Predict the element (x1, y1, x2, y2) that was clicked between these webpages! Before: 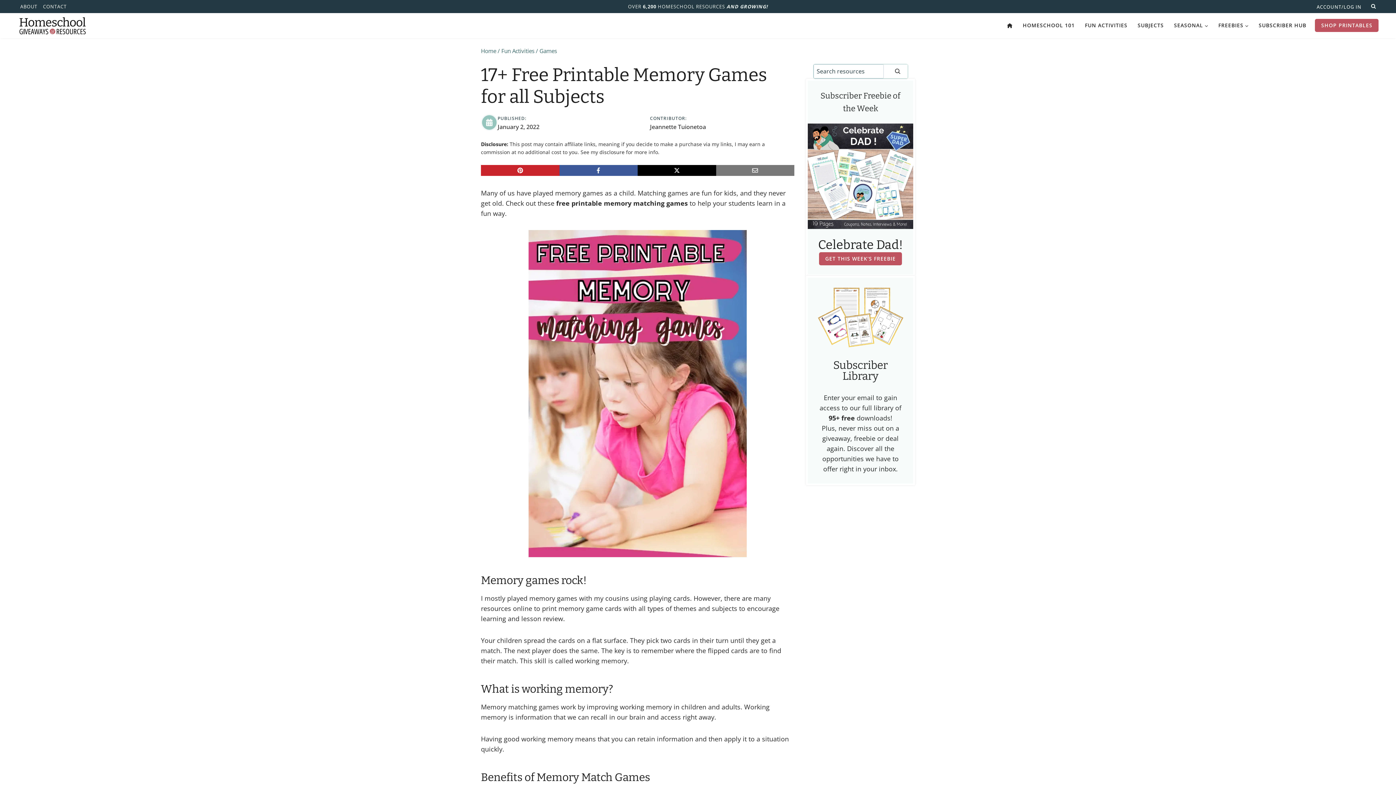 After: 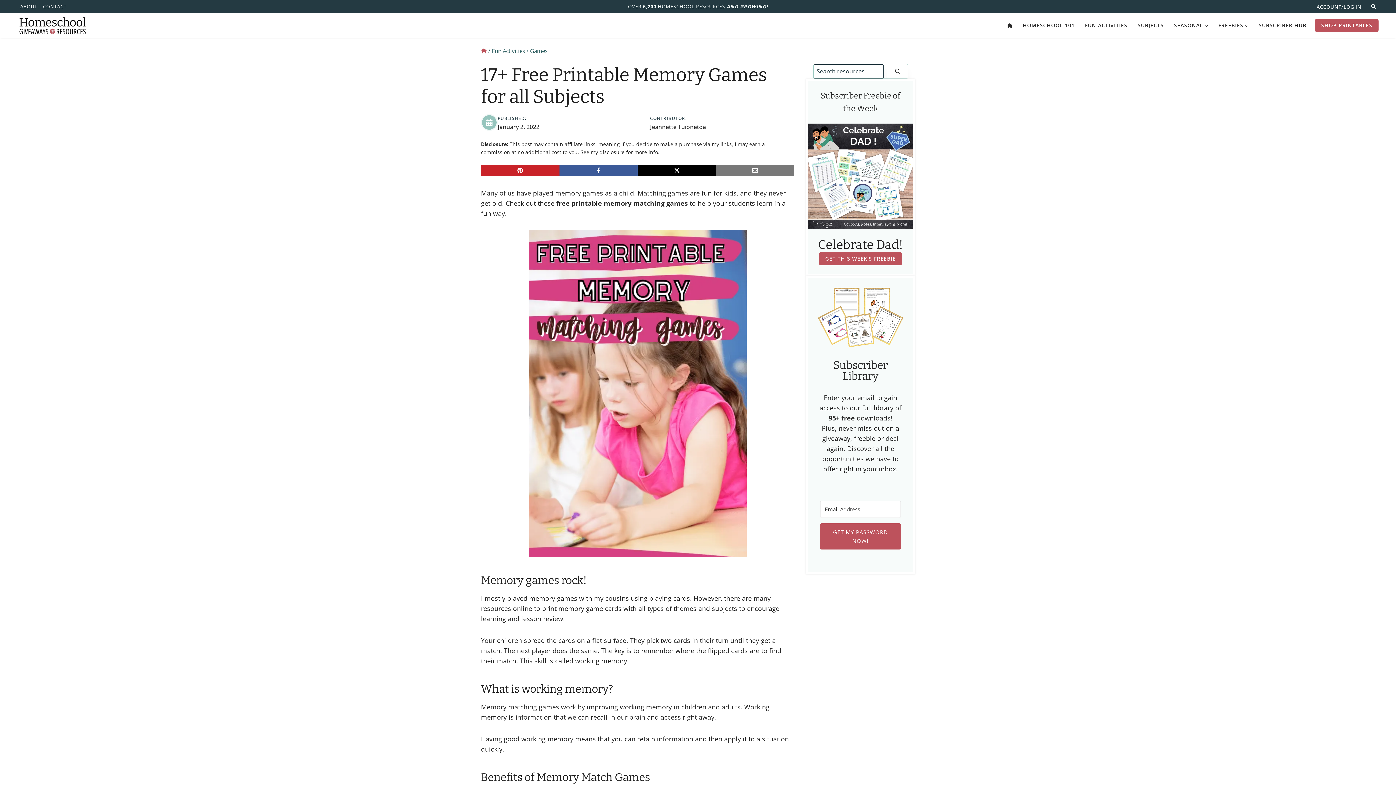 Action: label: Search bbox: (887, 64, 907, 78)